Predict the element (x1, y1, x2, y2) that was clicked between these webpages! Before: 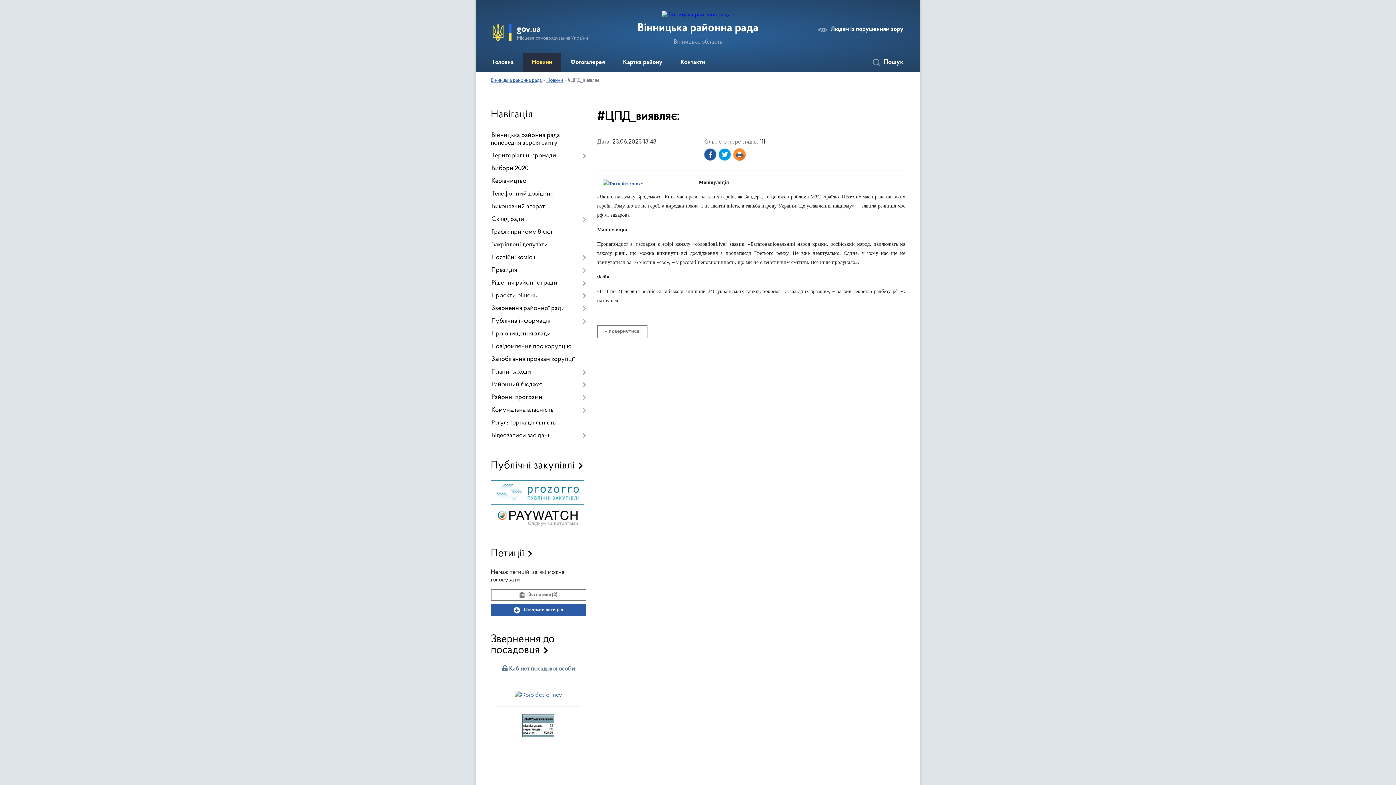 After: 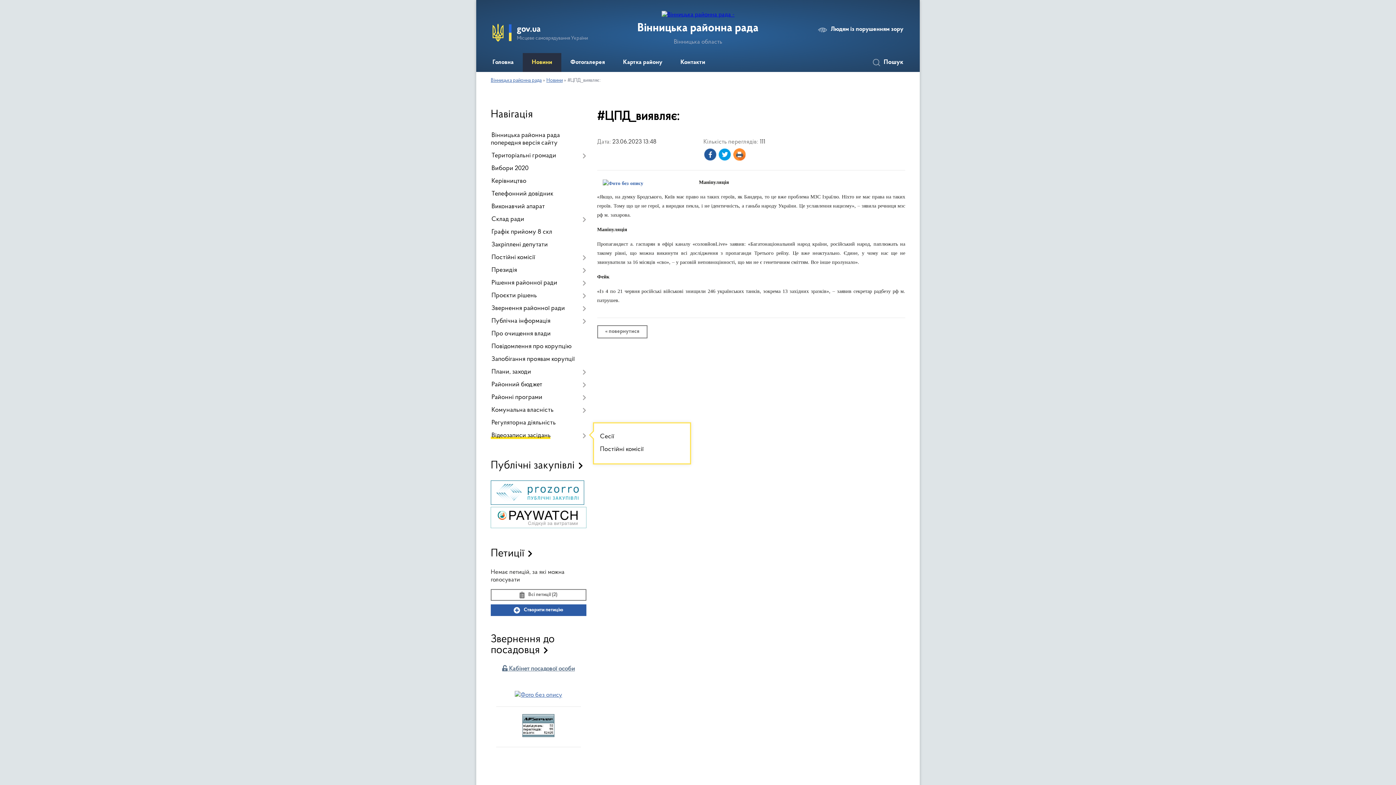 Action: label: Відеозаписи засідань bbox: (490, 429, 586, 442)